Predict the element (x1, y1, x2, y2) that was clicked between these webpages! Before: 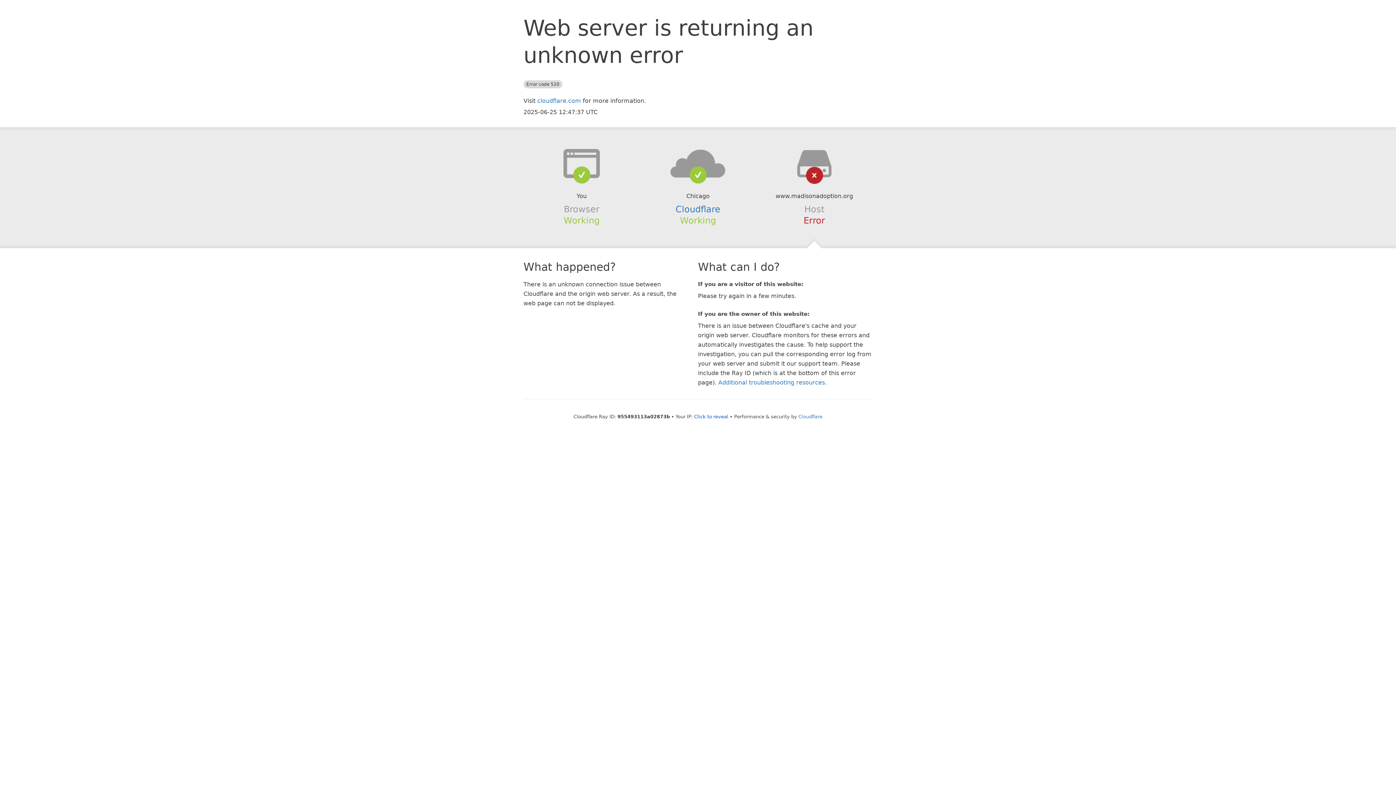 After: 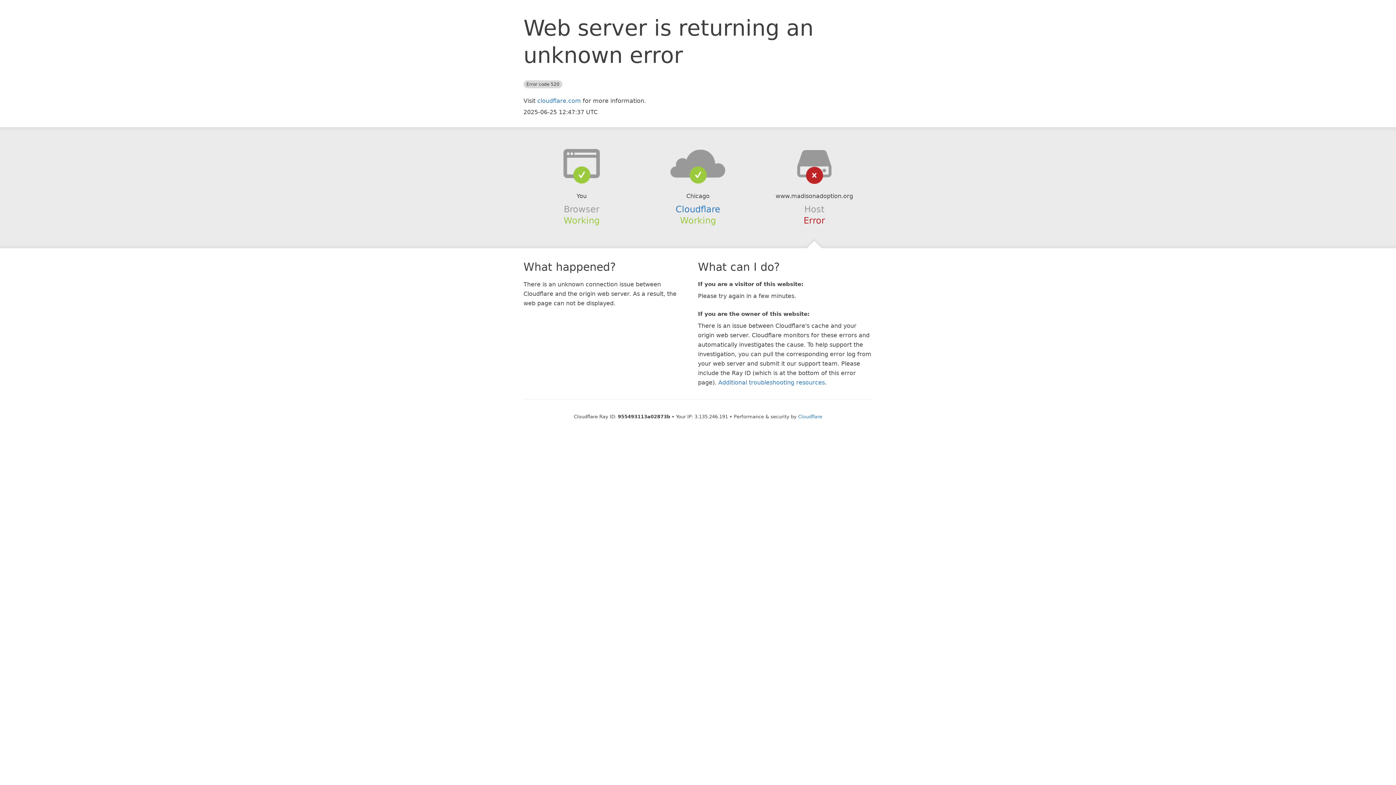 Action: bbox: (694, 414, 728, 419) label: Click to reveal